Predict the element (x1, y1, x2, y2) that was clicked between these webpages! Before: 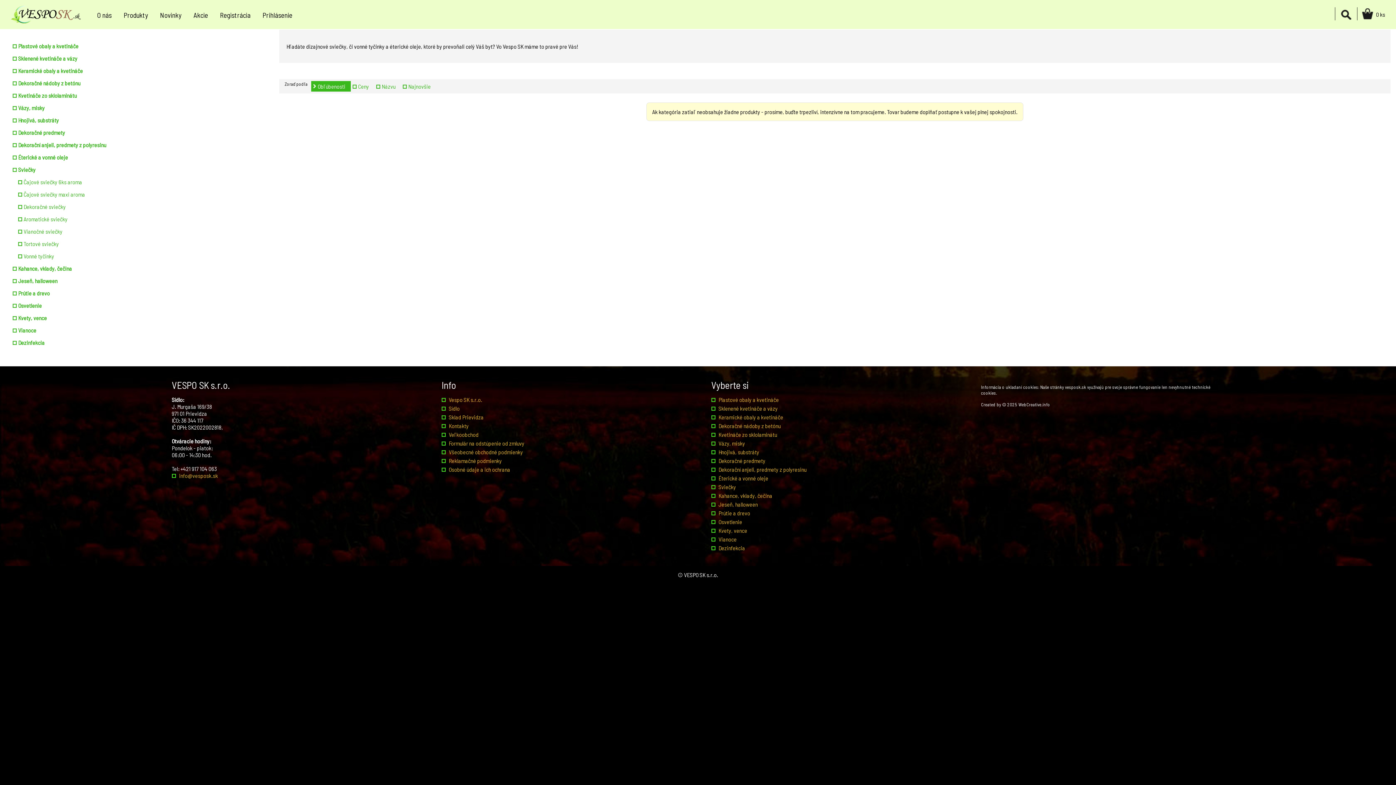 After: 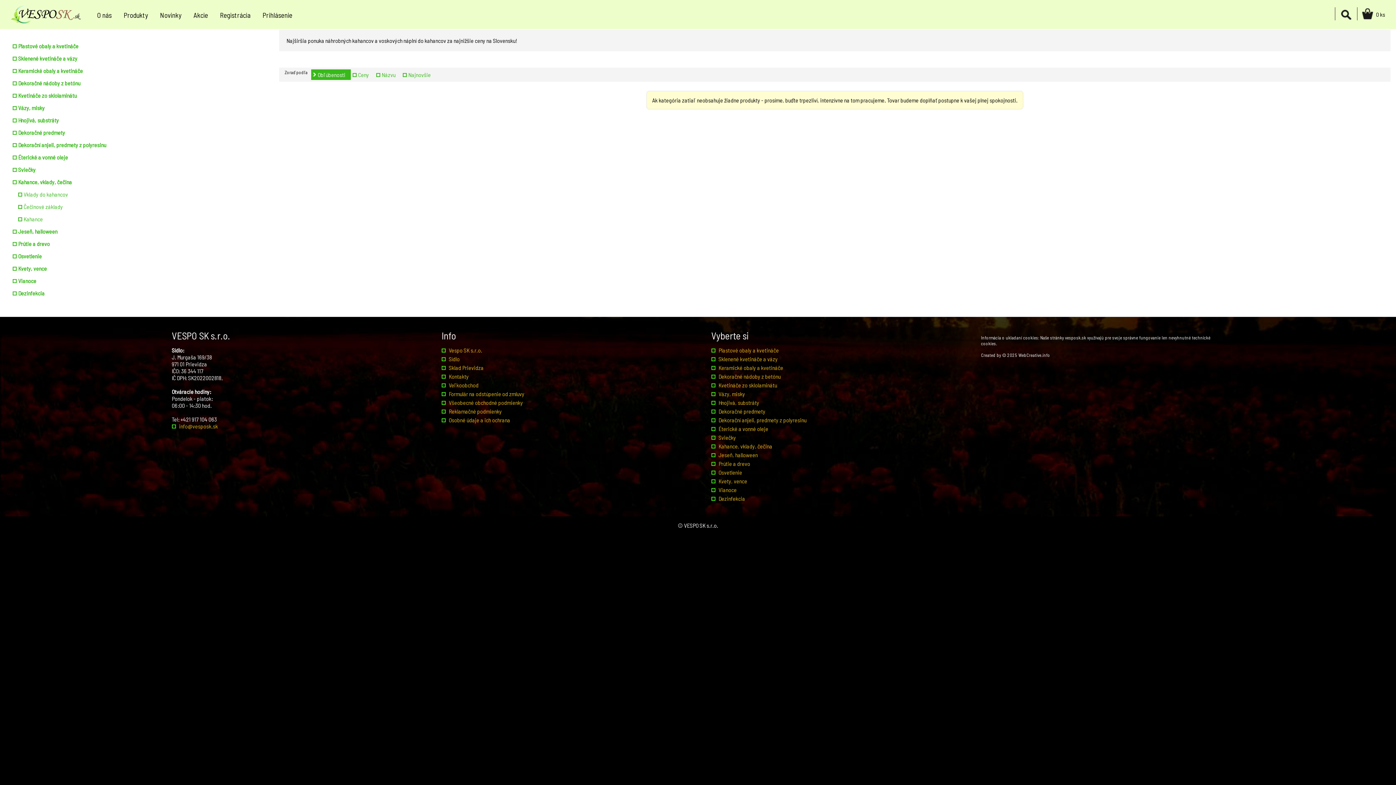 Action: label: Kahance, vklady, čečina bbox: (711, 492, 954, 501)